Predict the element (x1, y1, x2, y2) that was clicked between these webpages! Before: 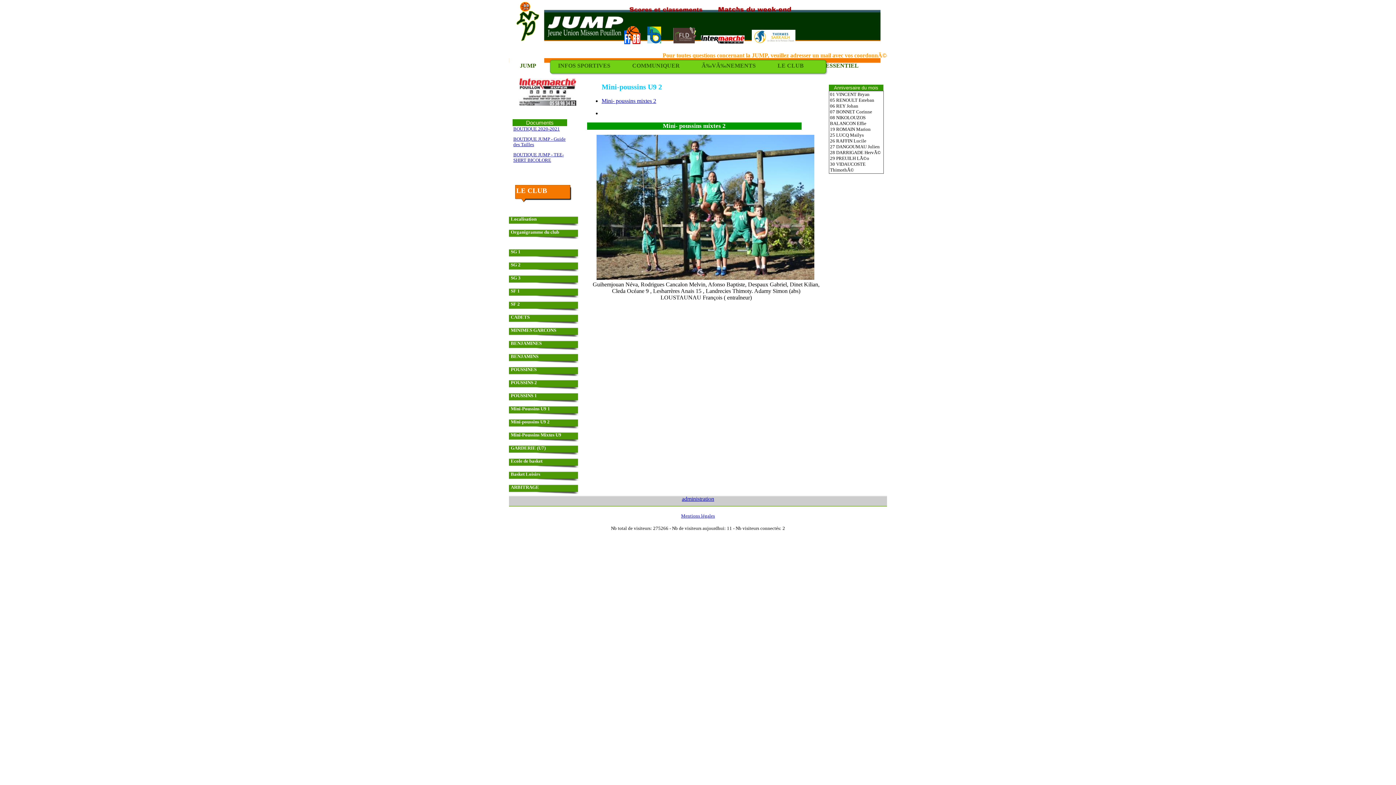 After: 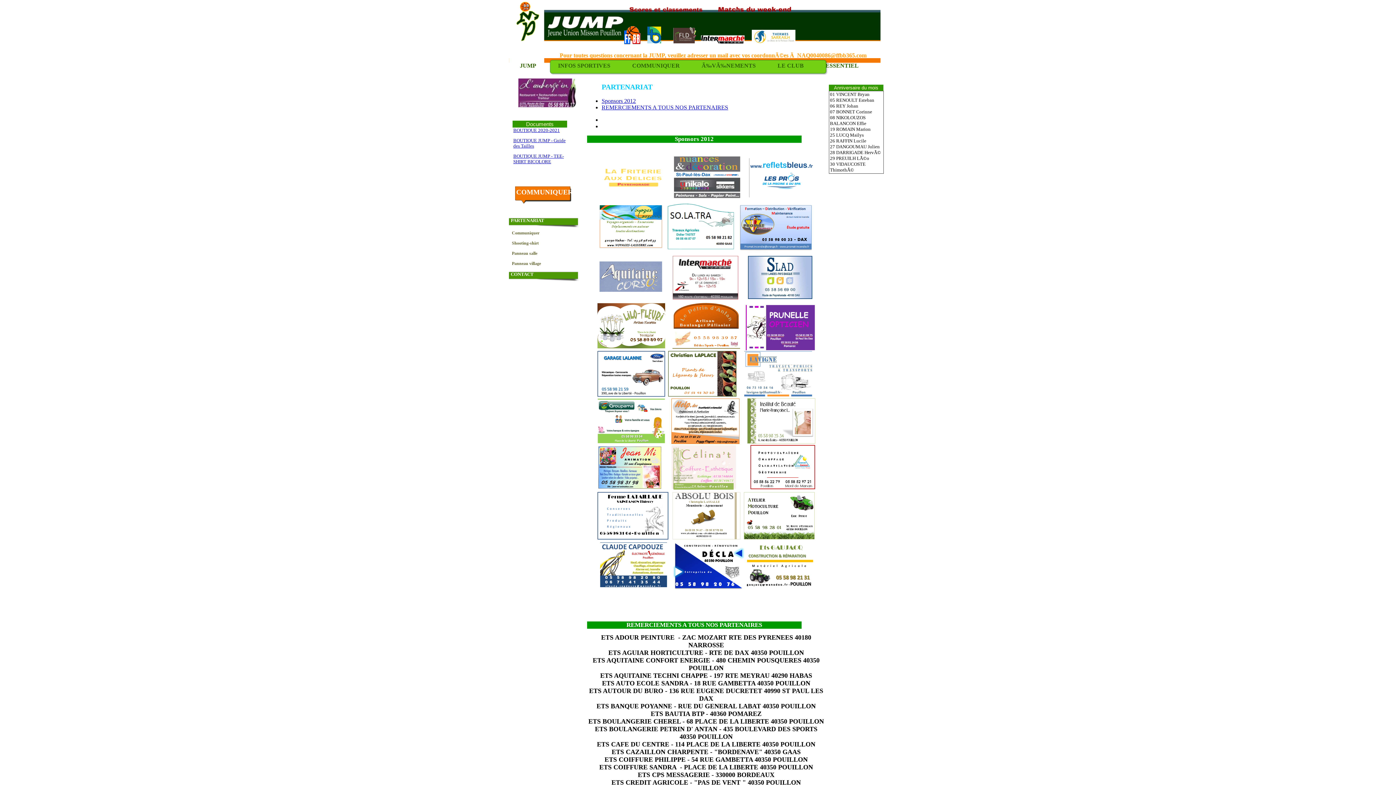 Action: bbox: (621, 58, 690, 78) label: COMMUNIQUER